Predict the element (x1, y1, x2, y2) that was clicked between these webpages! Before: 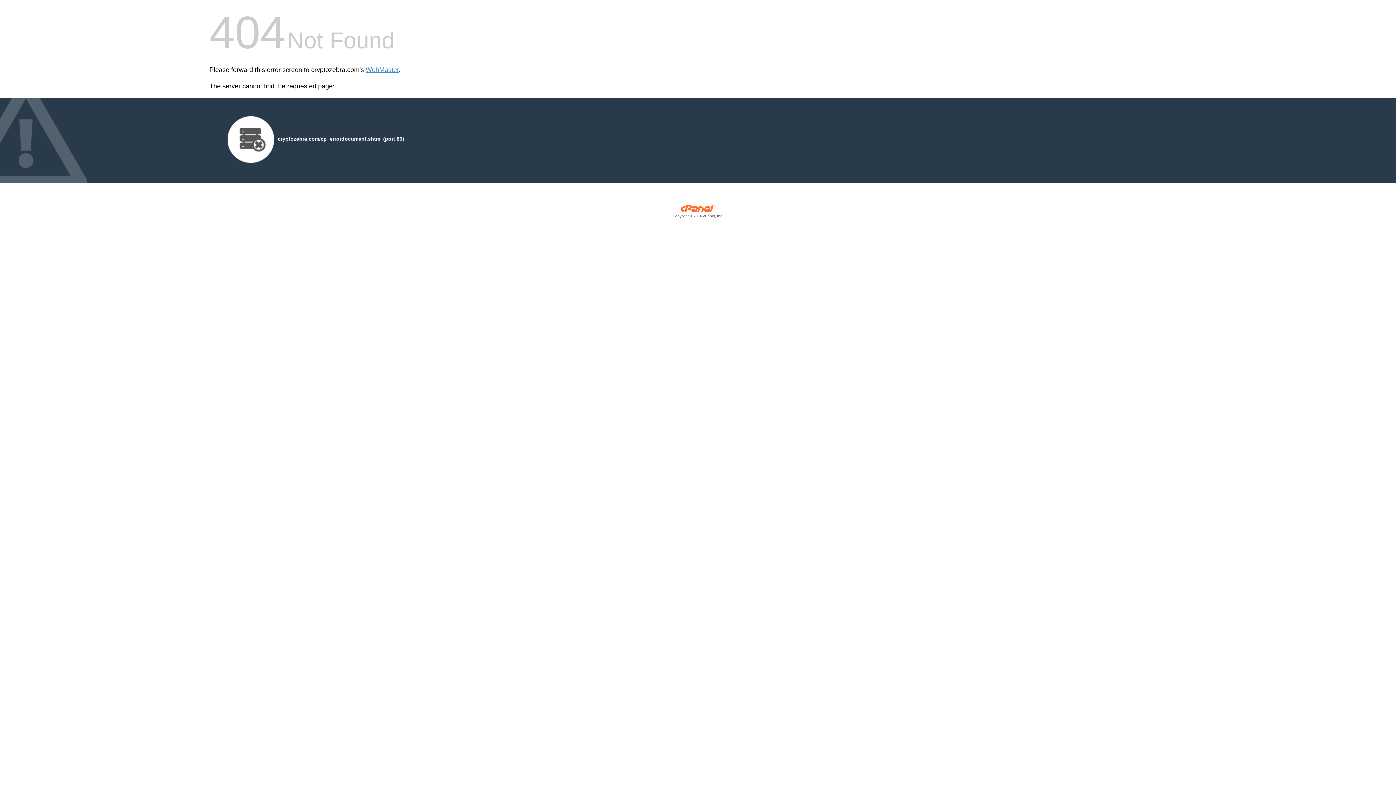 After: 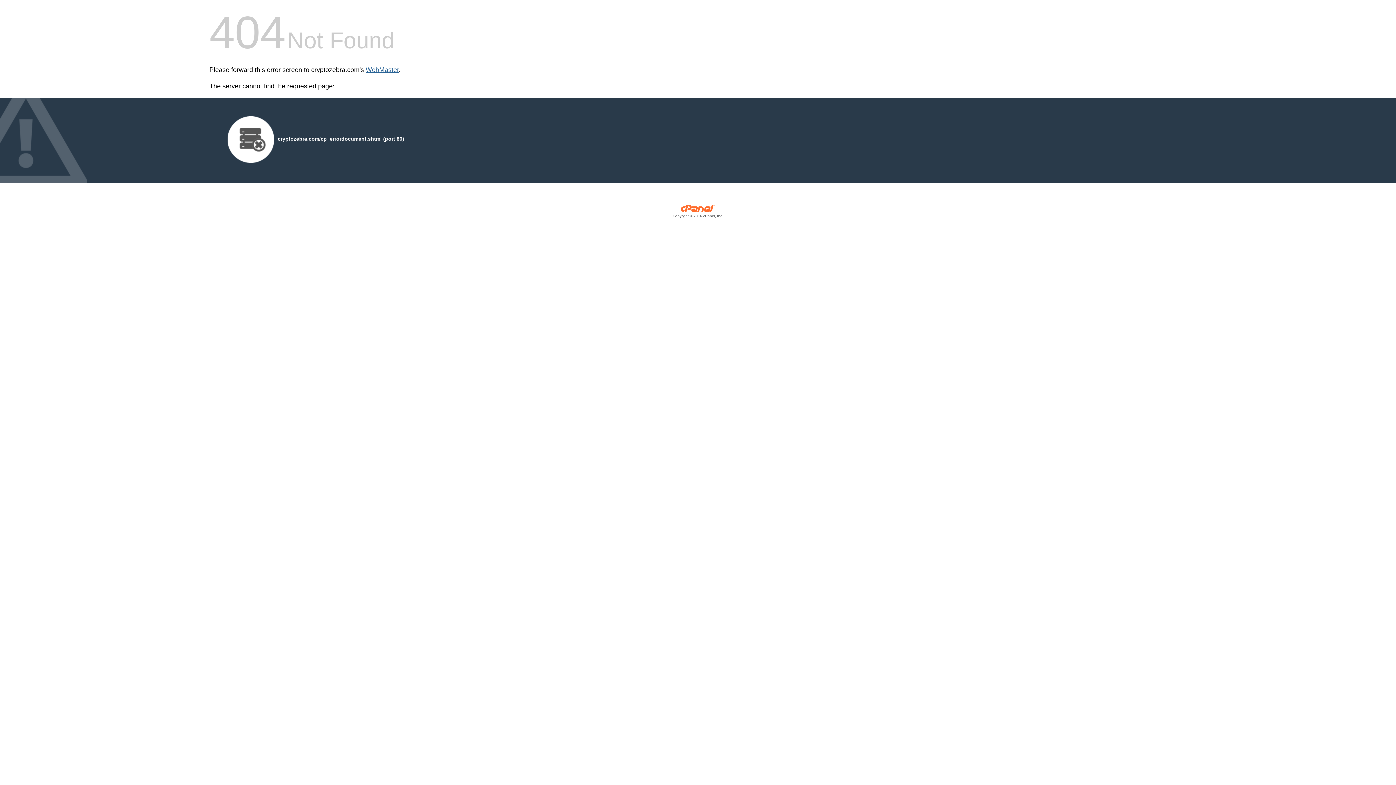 Action: bbox: (365, 66, 398, 73) label: WebMaster